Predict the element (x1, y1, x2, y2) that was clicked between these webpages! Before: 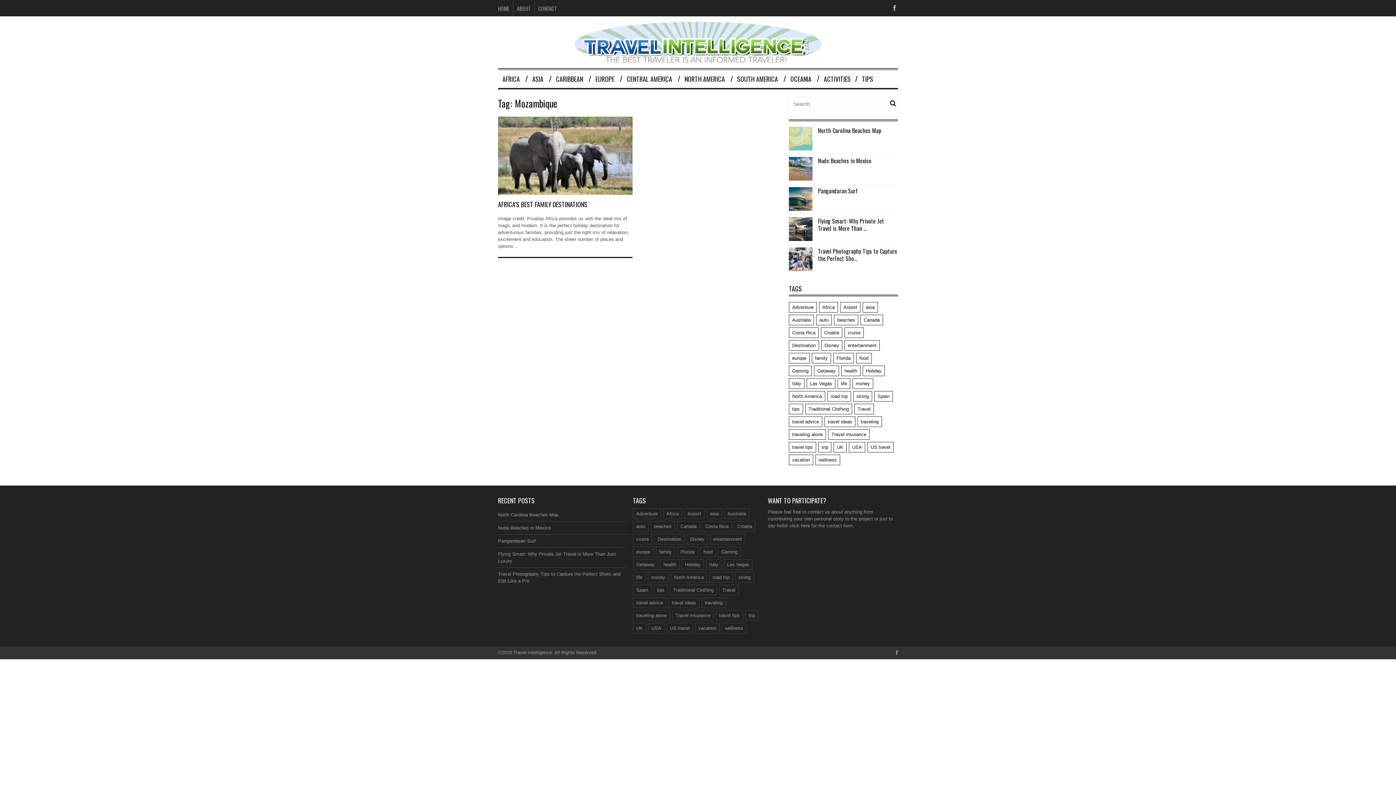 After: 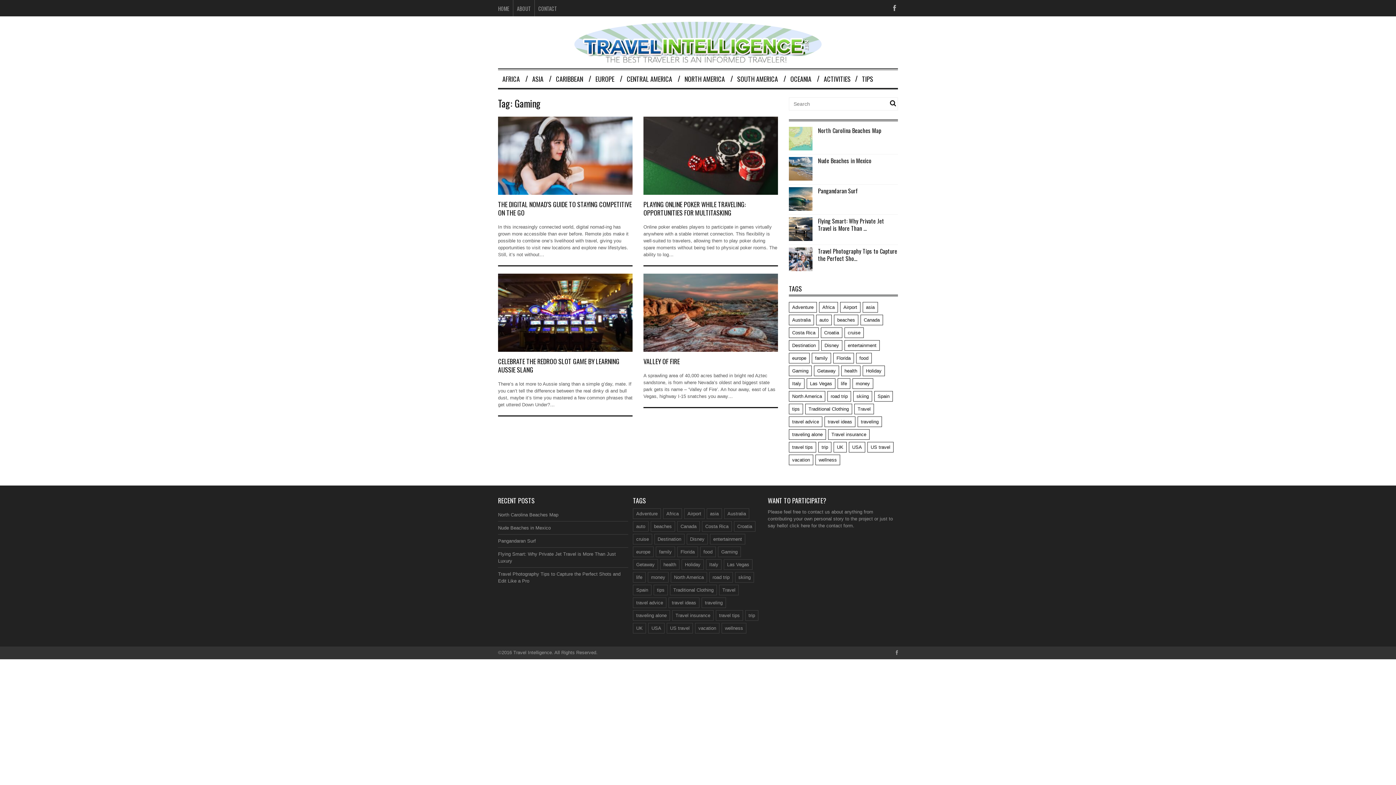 Action: bbox: (718, 546, 741, 557) label: Gaming (4 items)